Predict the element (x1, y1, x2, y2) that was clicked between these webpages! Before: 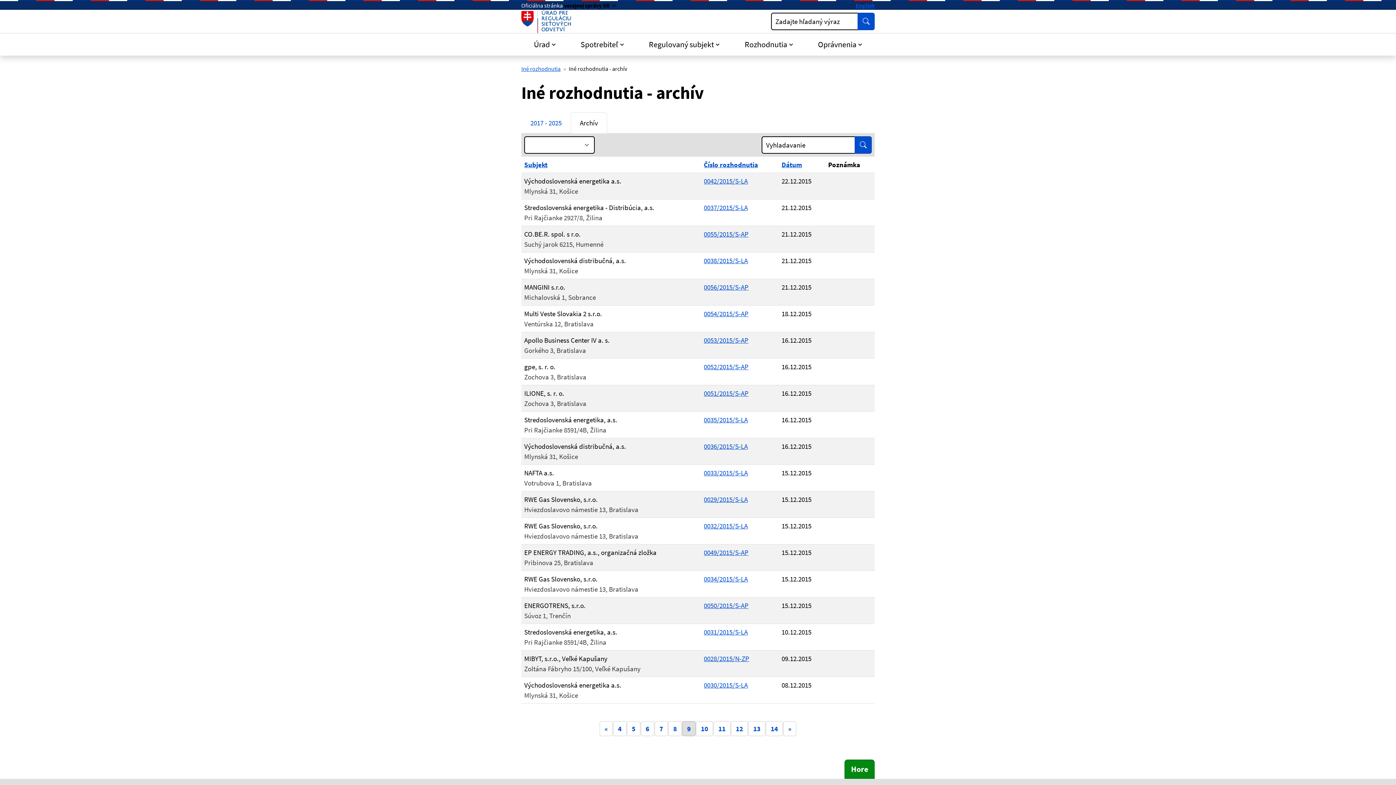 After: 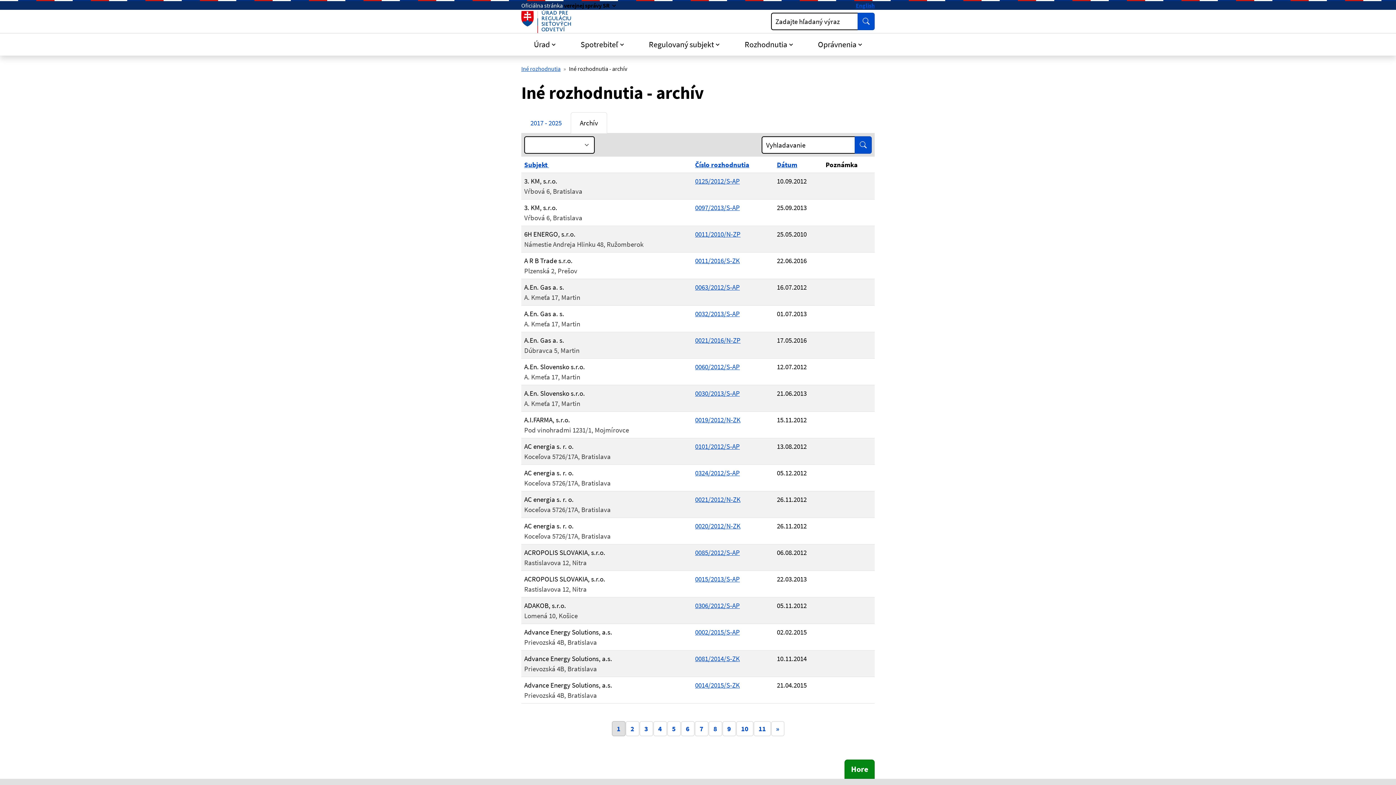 Action: label: Subjekt bbox: (524, 160, 547, 169)